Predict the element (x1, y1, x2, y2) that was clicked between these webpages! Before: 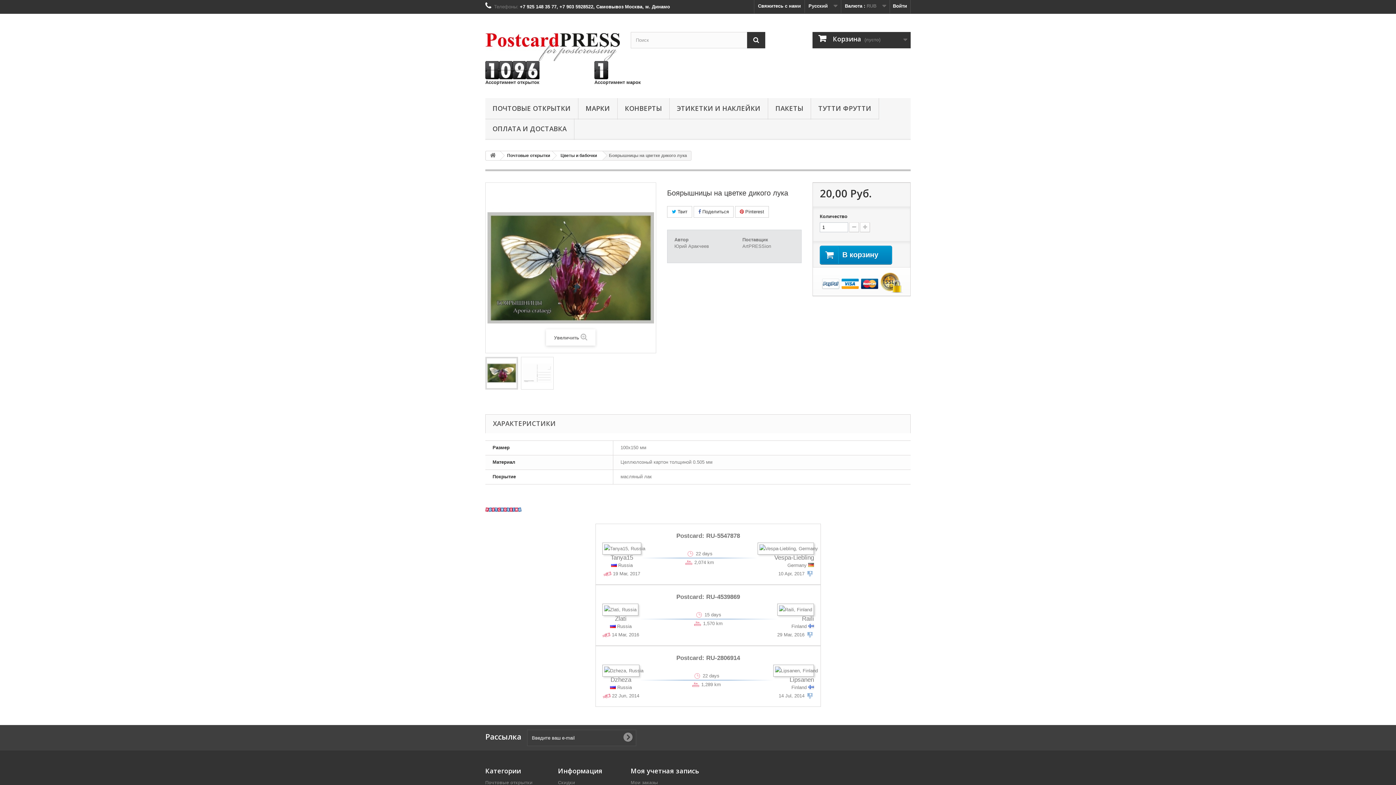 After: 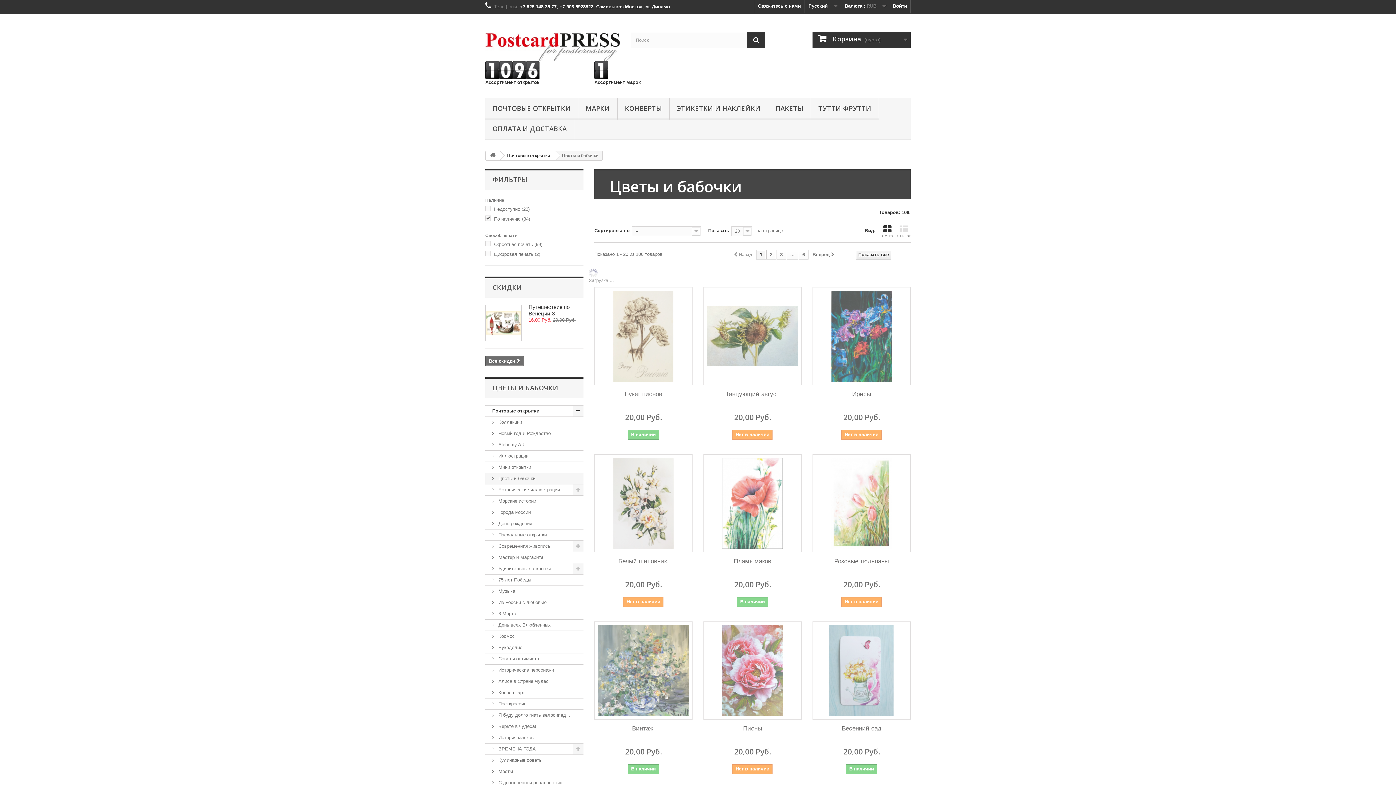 Action: bbox: (552, 151, 602, 160) label: Цветы и бабочки